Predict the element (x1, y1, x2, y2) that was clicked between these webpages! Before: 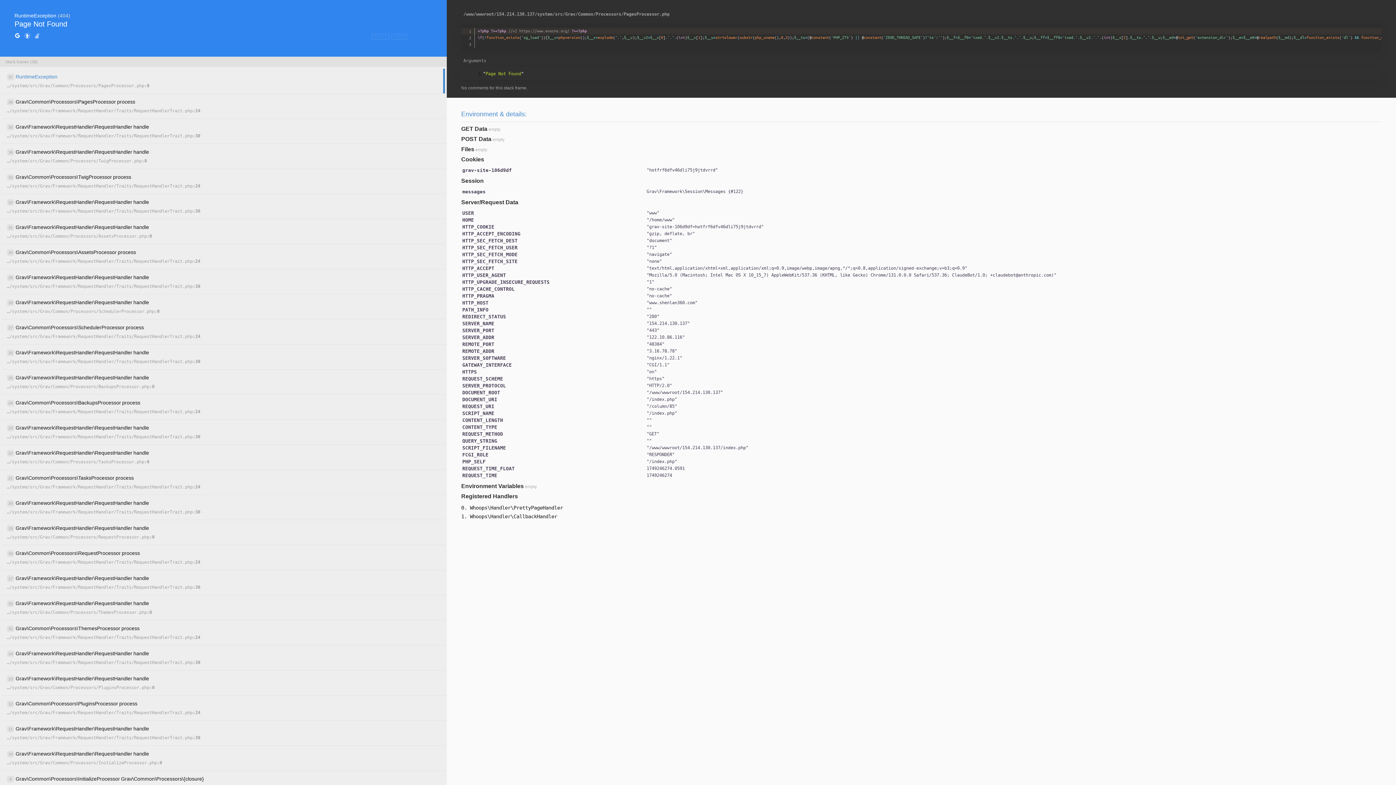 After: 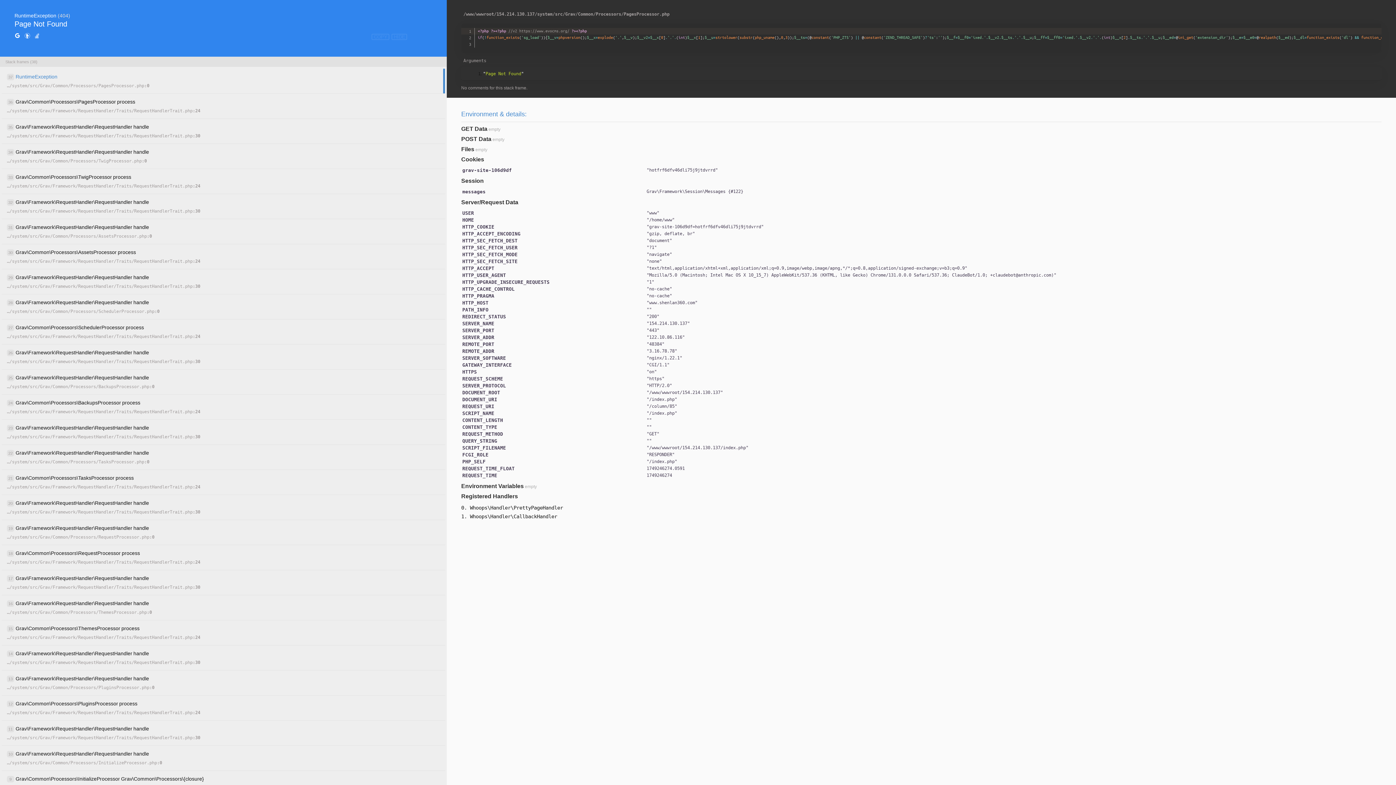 Action: bbox: (14, 32, 20, 40)